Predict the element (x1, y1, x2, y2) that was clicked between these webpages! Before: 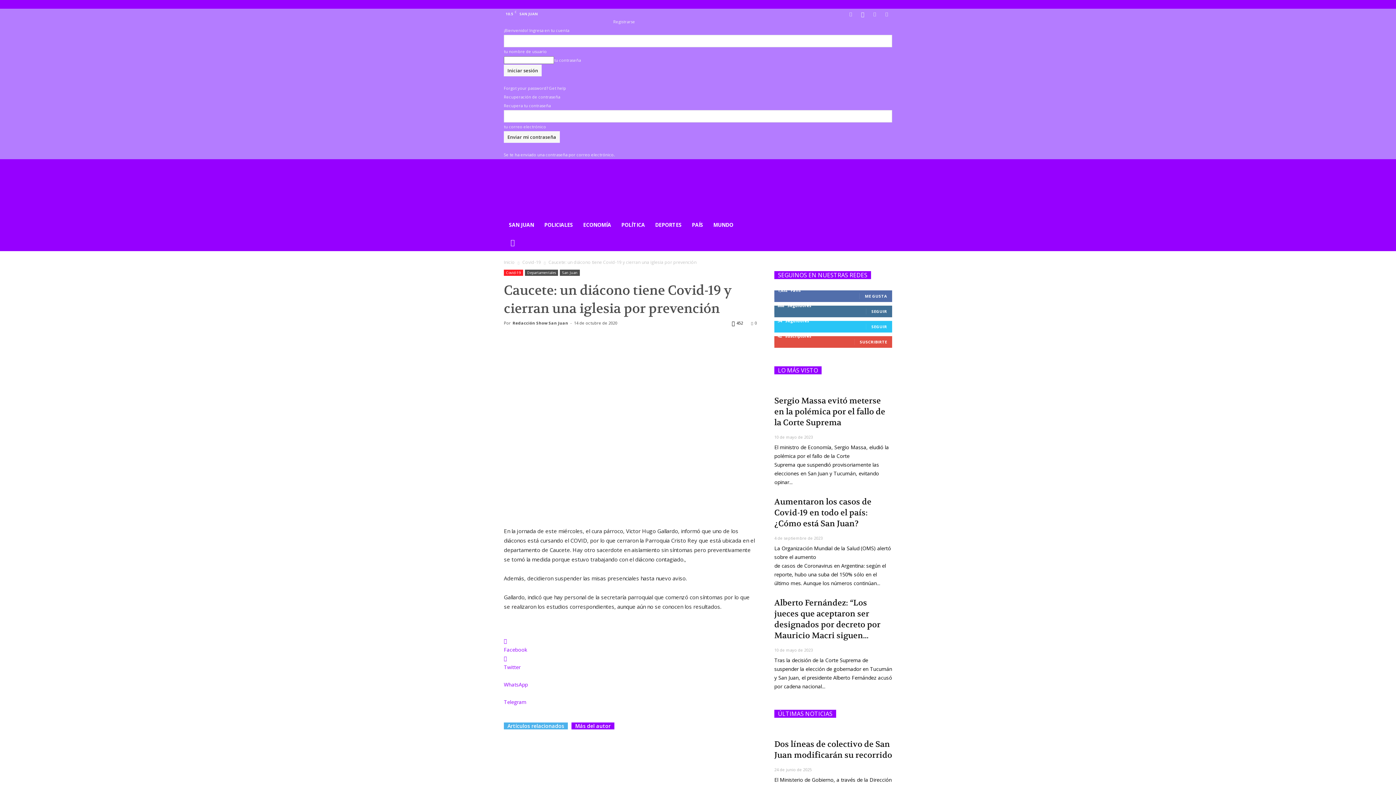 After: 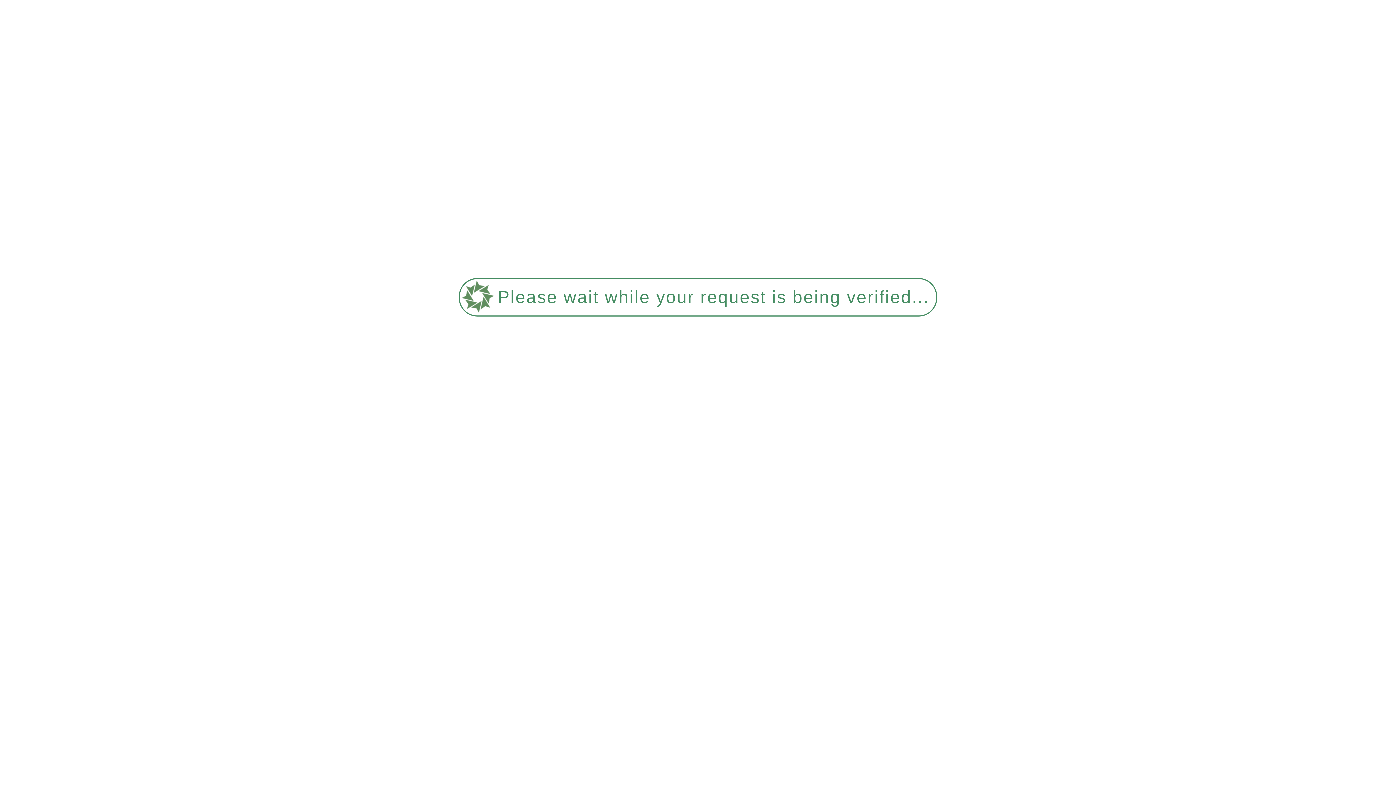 Action: bbox: (650, 216, 686, 233) label: DEPORTES